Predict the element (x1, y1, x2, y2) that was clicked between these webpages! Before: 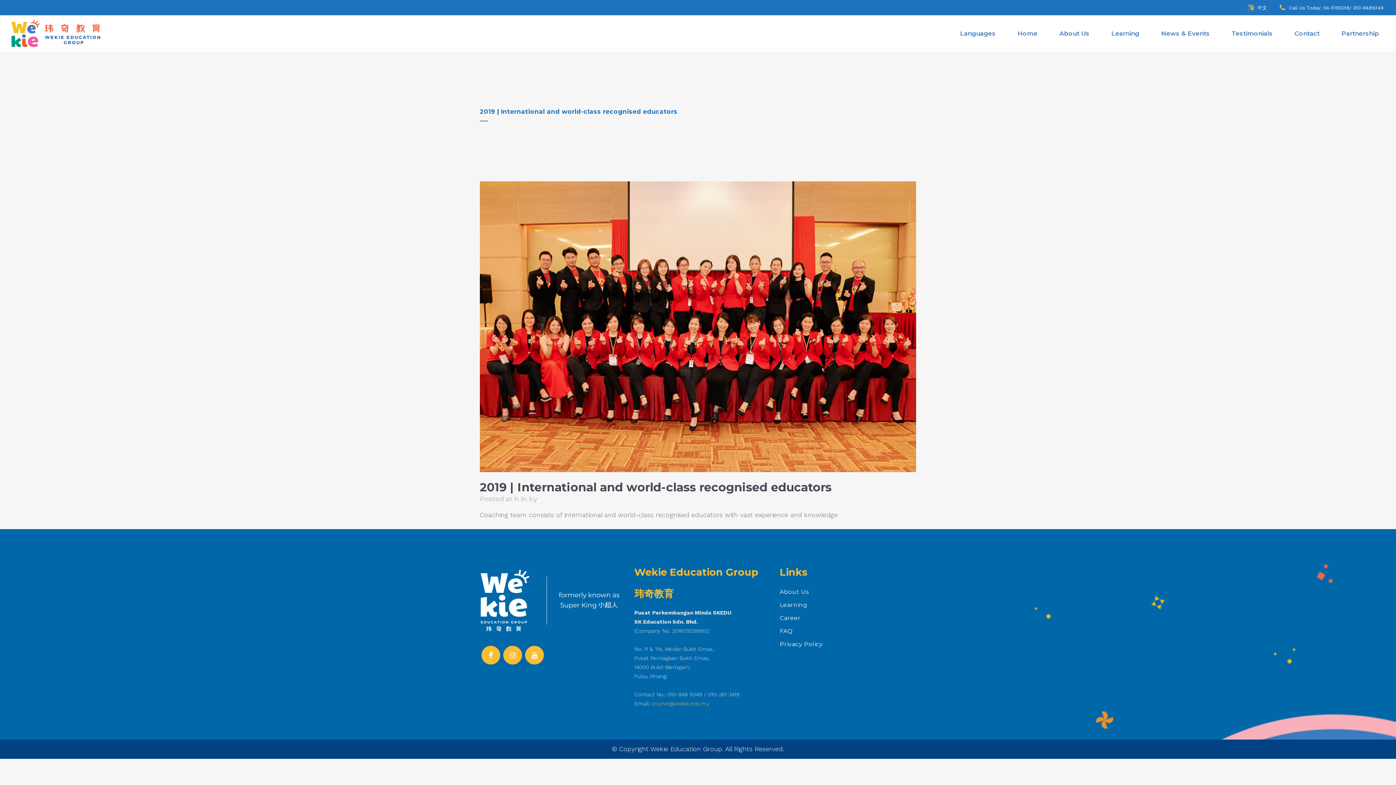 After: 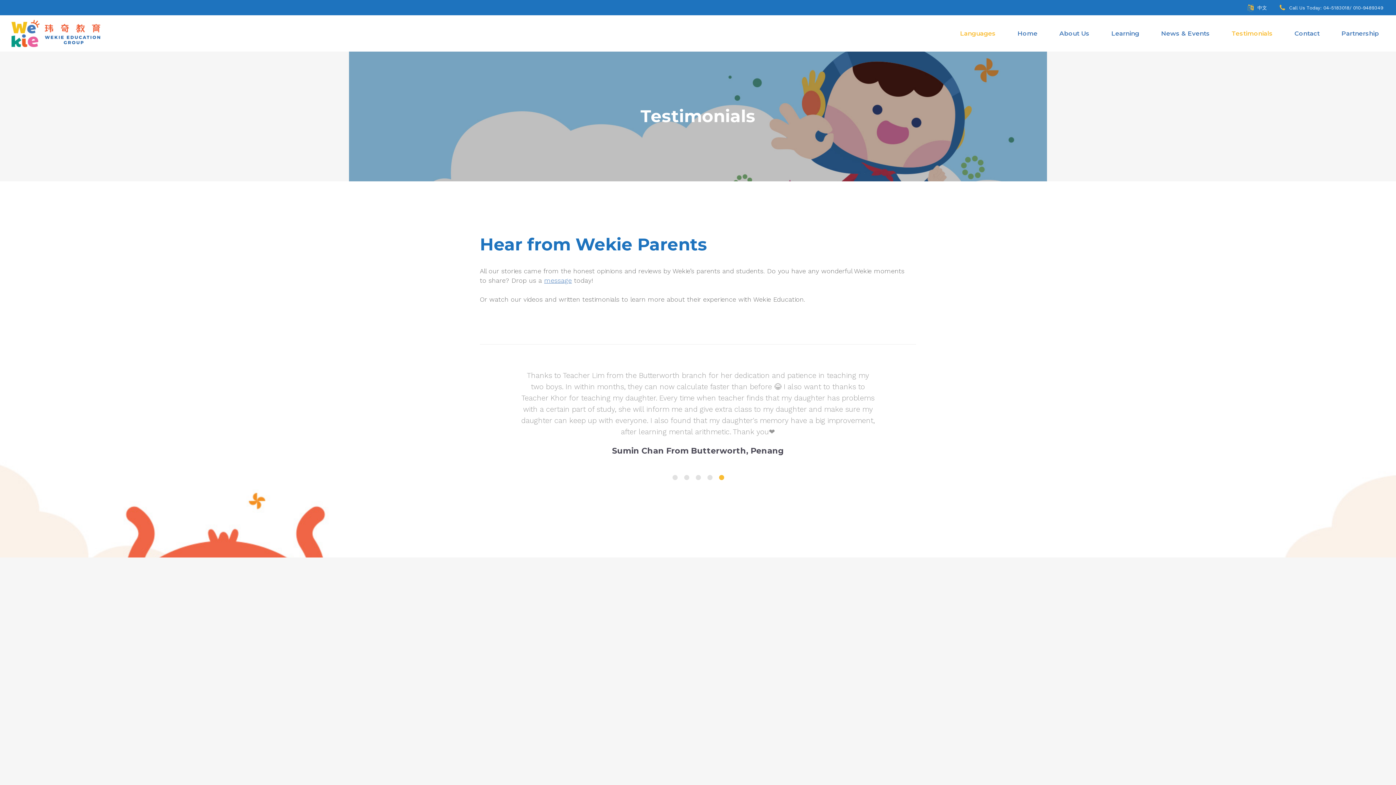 Action: bbox: (1221, 15, 1284, 51) label: Testimonials